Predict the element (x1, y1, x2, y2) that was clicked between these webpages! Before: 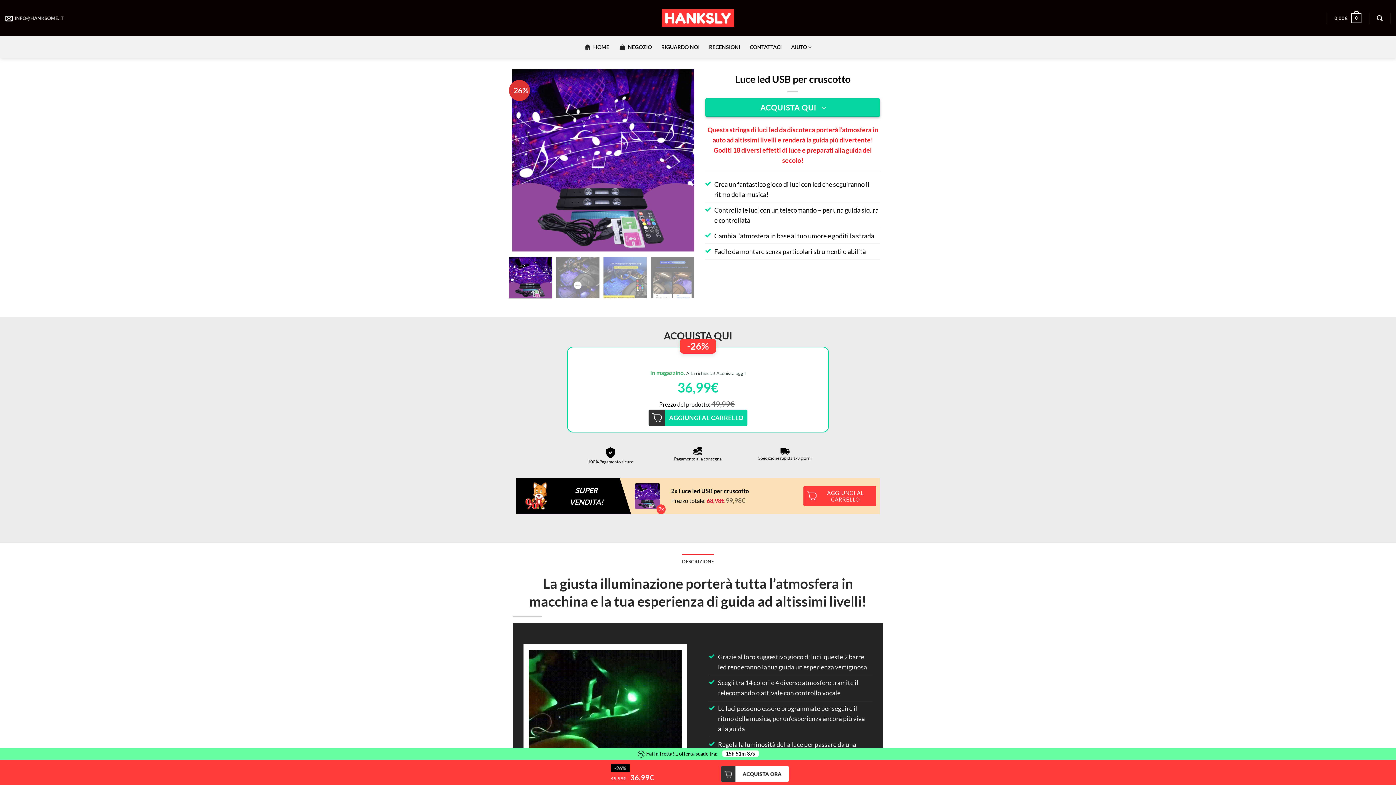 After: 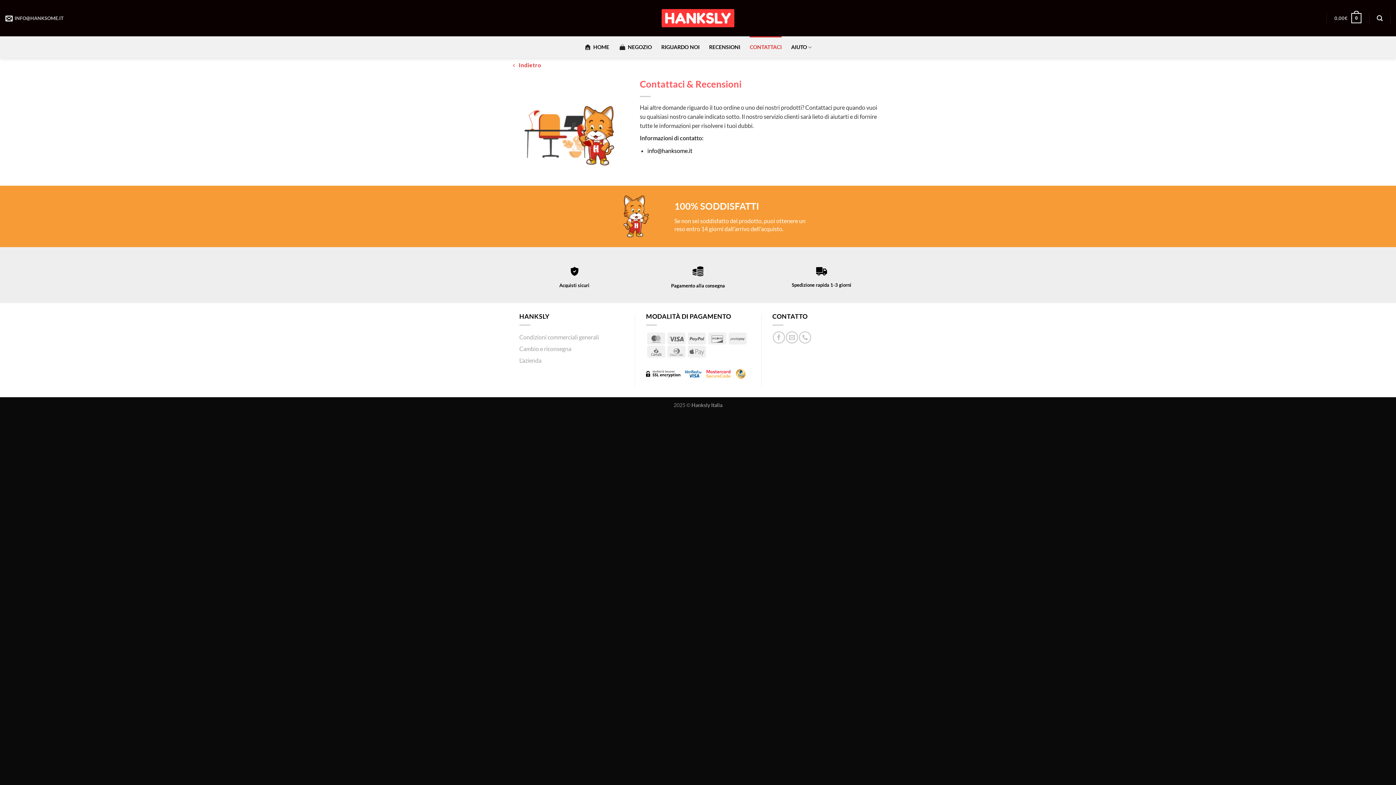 Action: bbox: (749, 36, 781, 58) label: CONTATTACI